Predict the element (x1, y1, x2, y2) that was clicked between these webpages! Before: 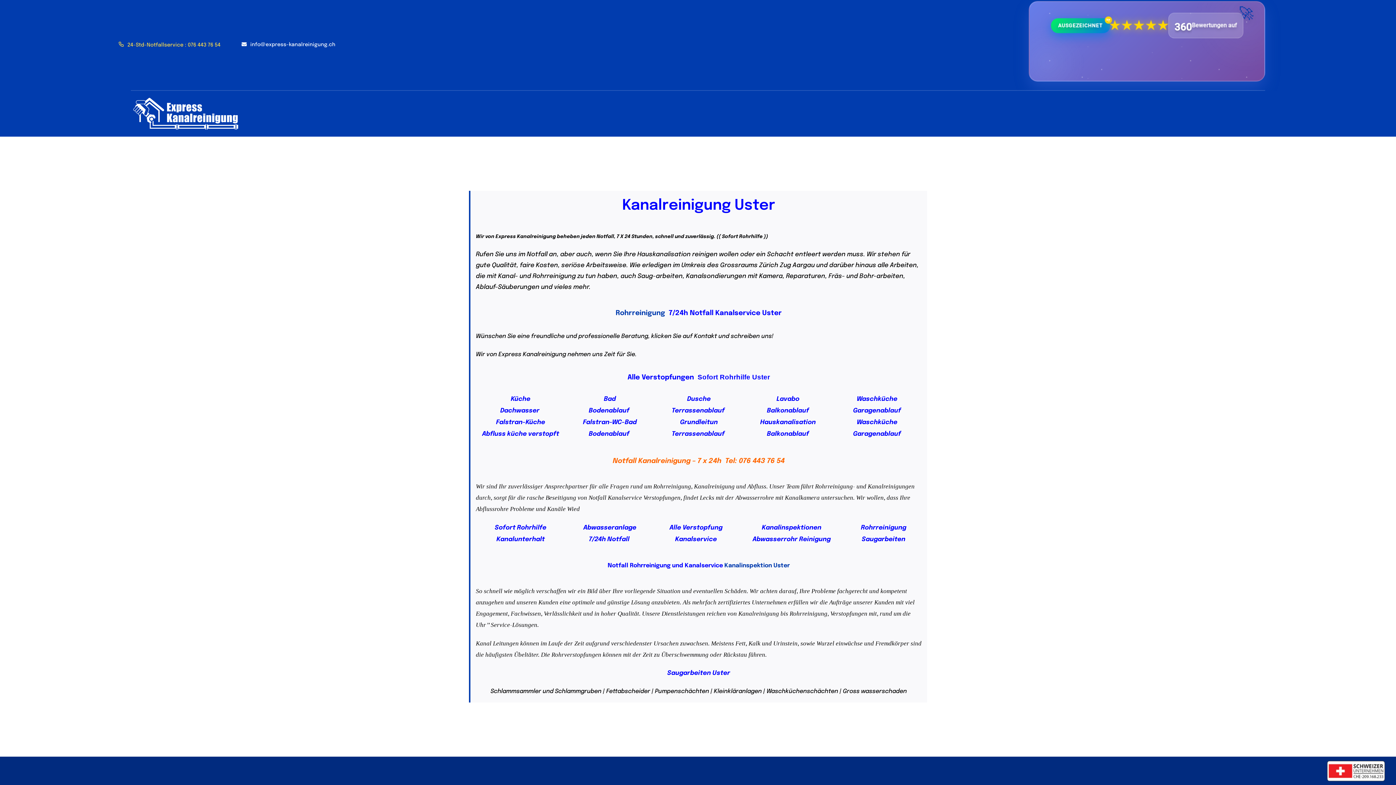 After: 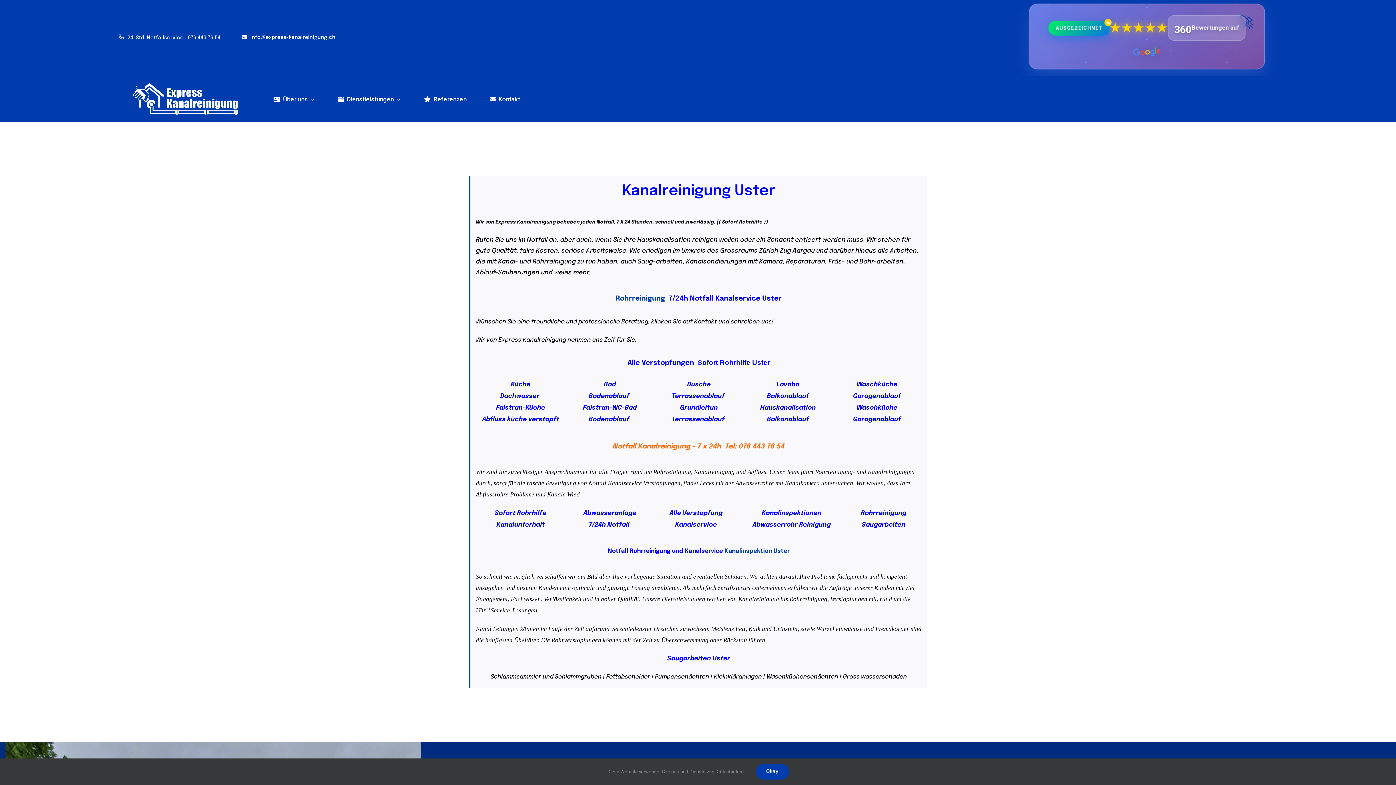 Action: label: 24-Std-Notfallservice : 076 443 76 54 bbox: (108, 37, 231, 53)